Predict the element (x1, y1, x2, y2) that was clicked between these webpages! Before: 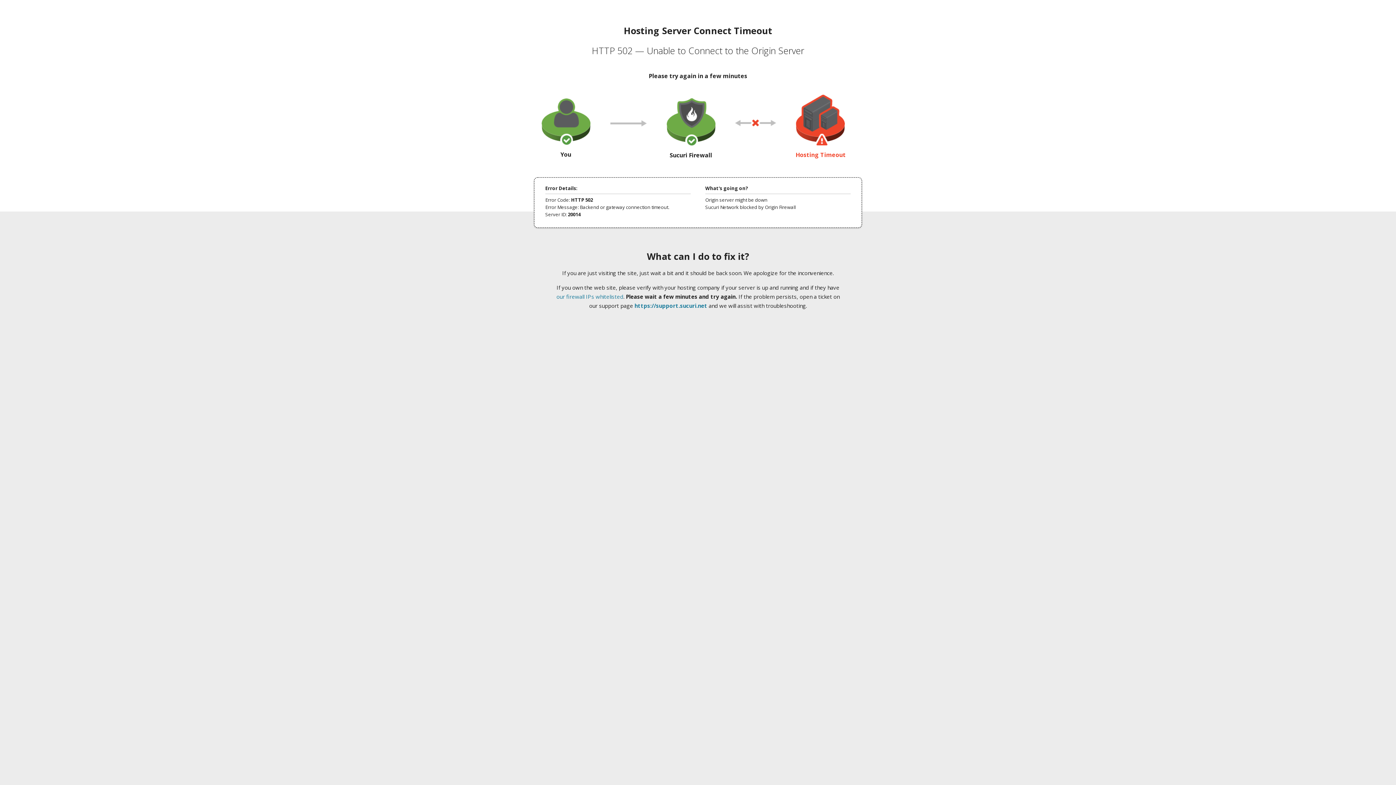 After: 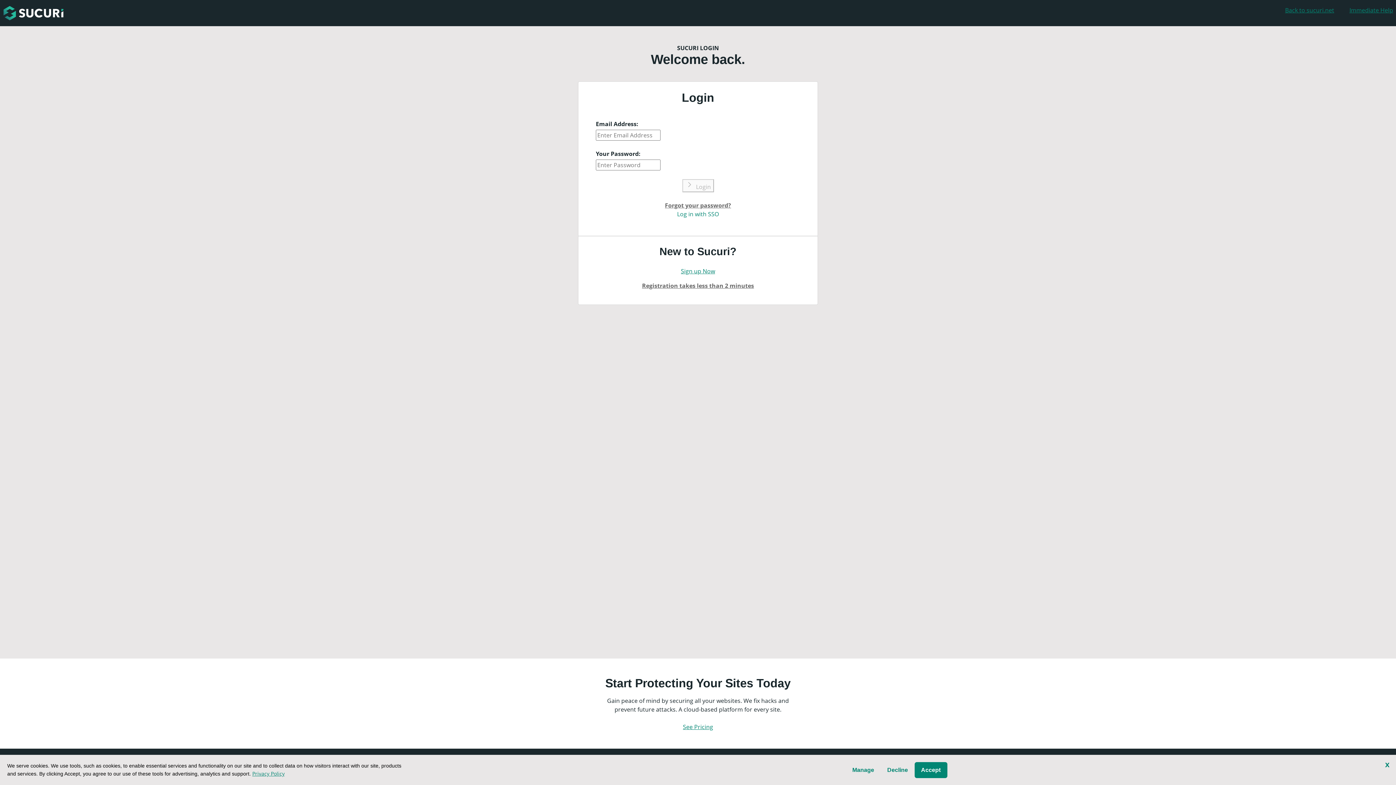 Action: label: https://support.sucuri.net bbox: (634, 302, 707, 309)